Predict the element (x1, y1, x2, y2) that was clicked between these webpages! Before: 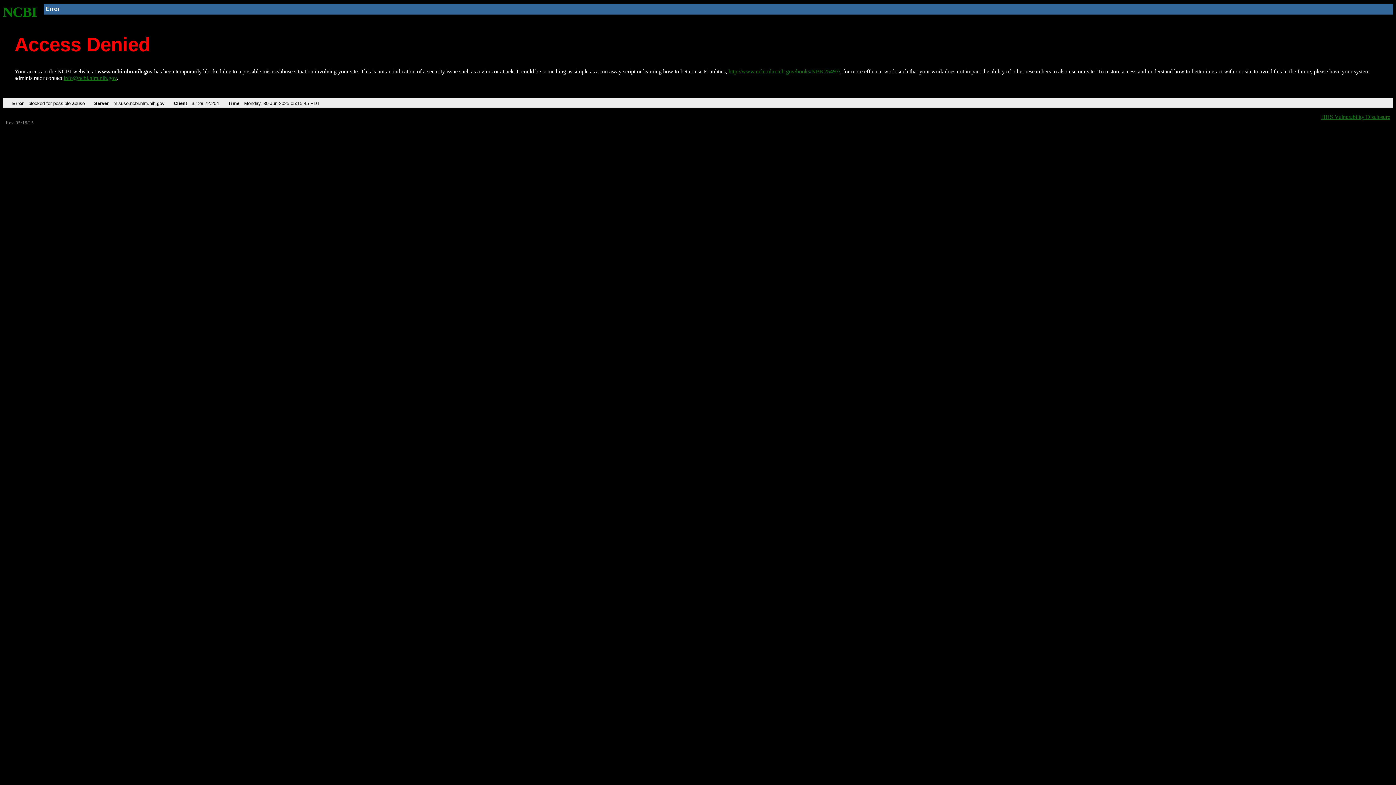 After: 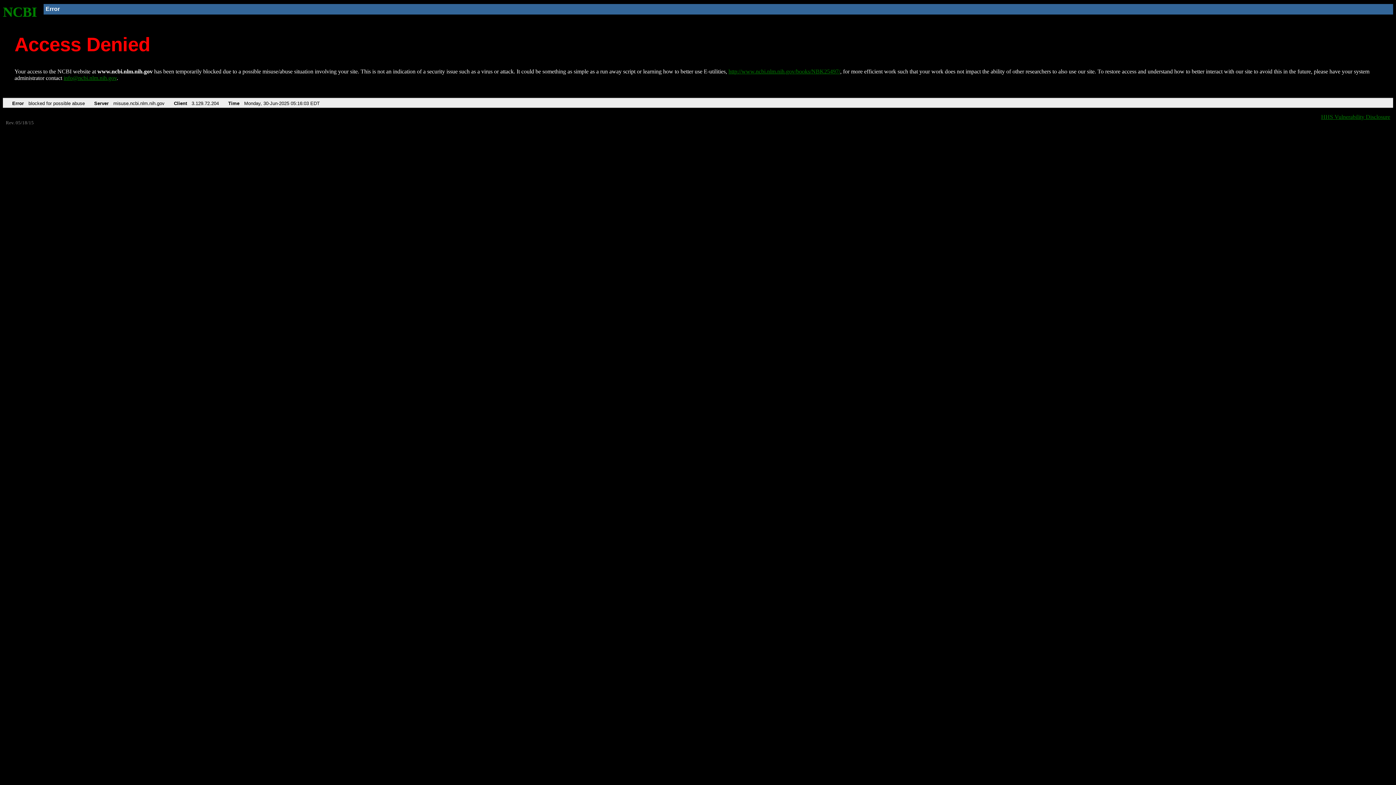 Action: bbox: (2, 4, 37, 19) label: NCBI